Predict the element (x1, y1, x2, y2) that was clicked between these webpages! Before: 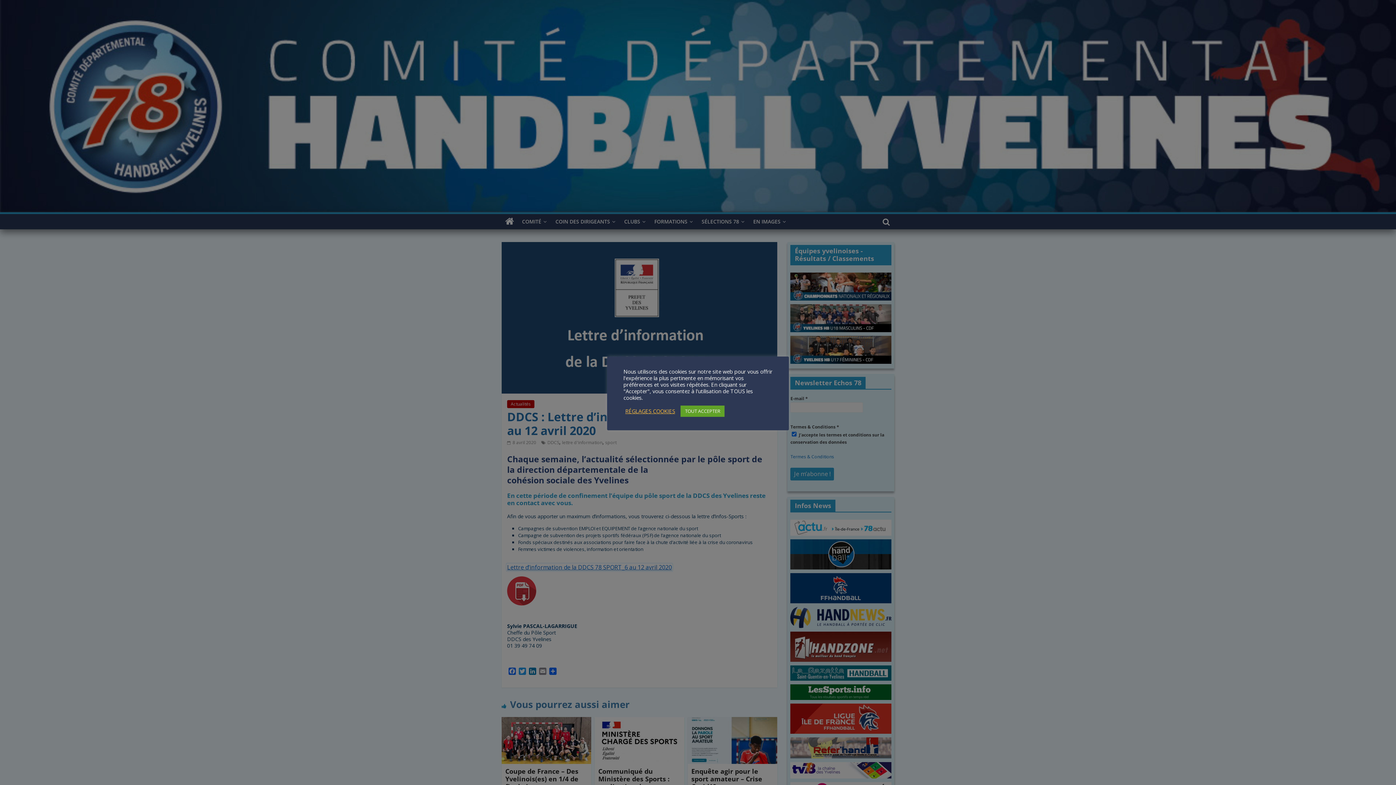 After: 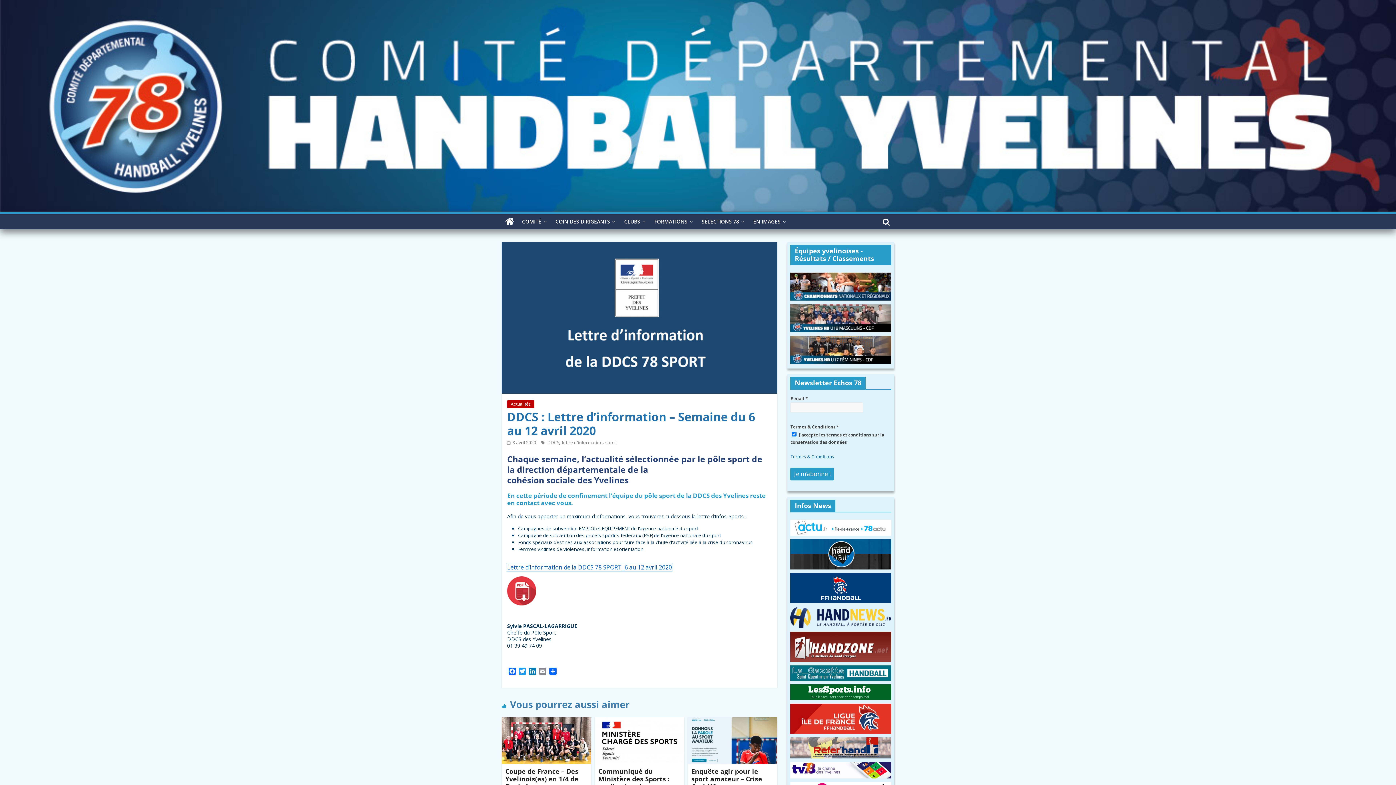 Action: label: TOUT ACCEPTER bbox: (680, 405, 724, 416)